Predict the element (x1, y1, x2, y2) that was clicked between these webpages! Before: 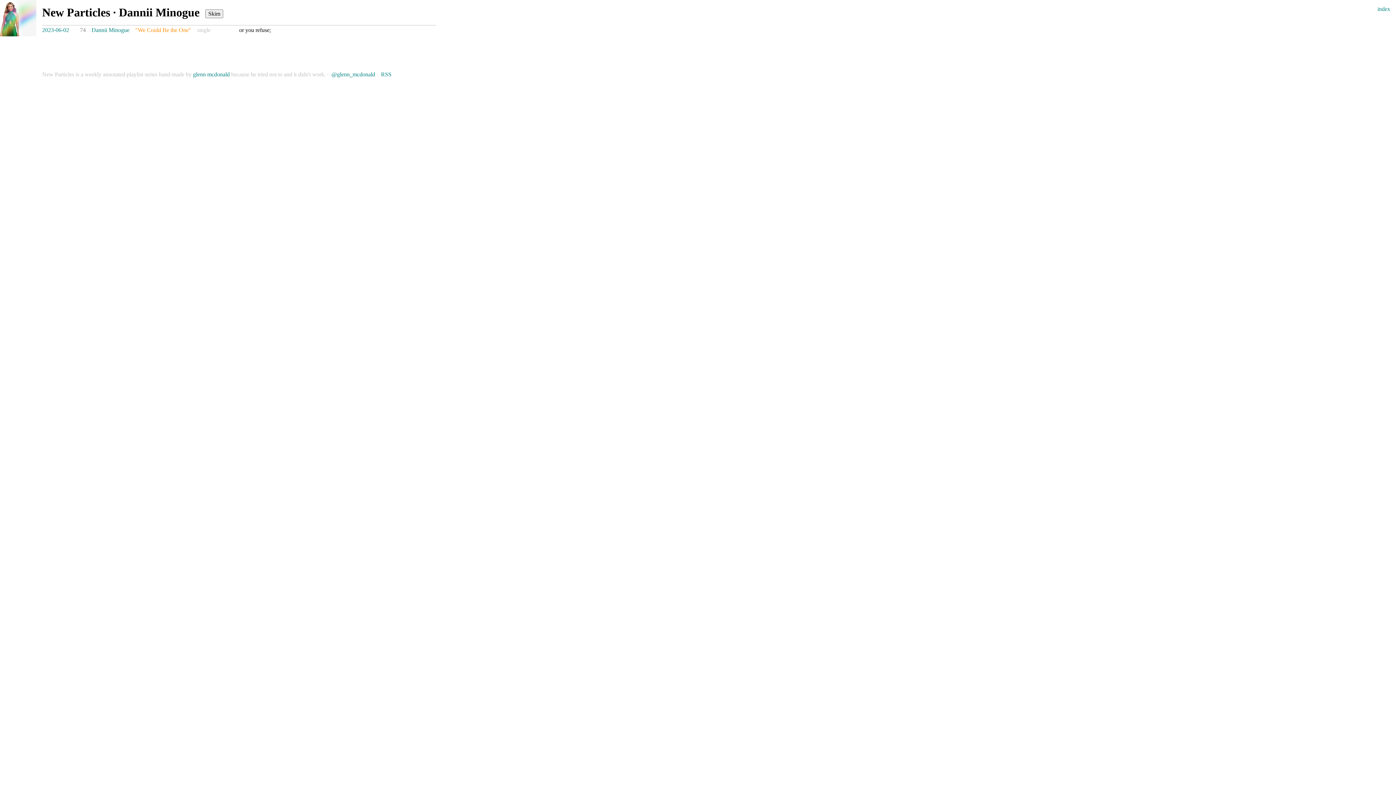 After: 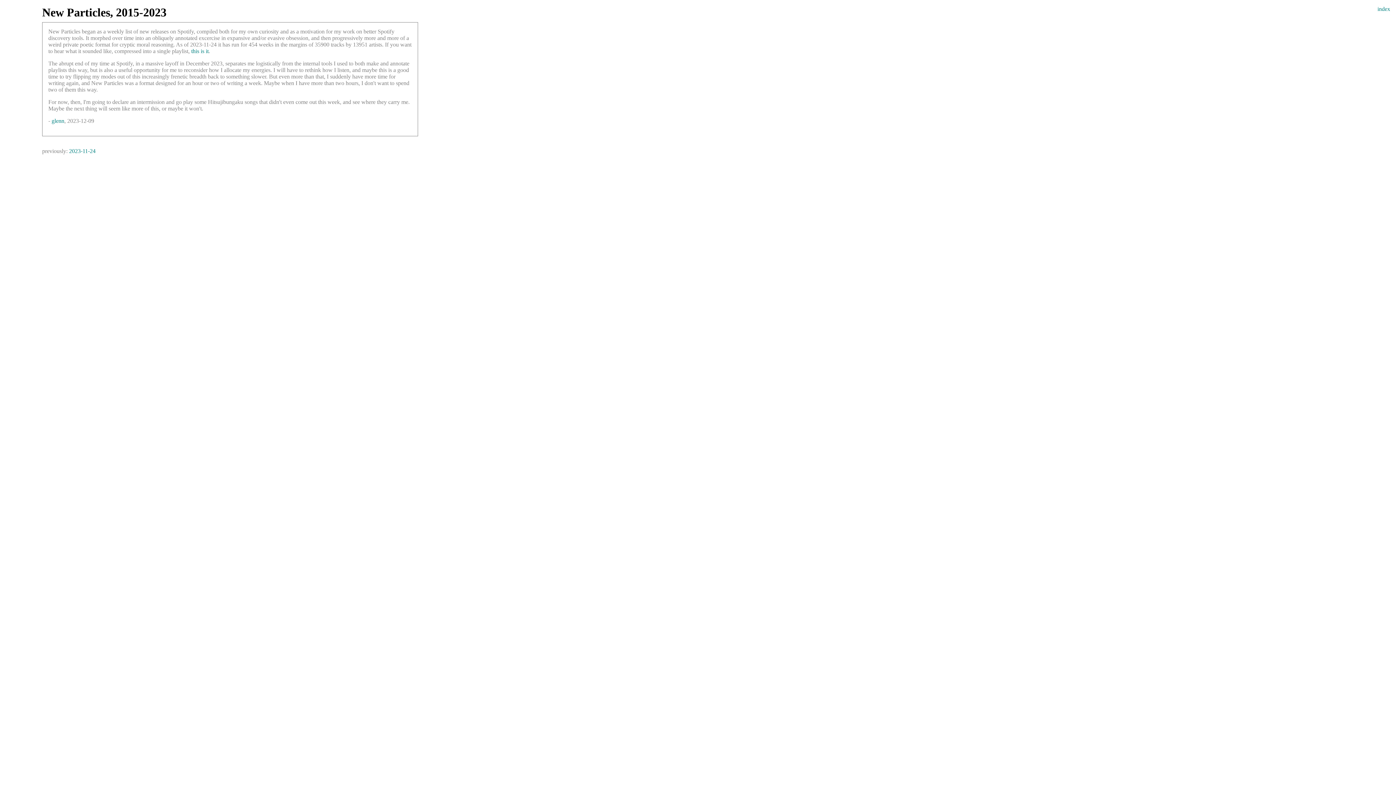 Action: bbox: (42, 5, 110, 18) label: New Particles